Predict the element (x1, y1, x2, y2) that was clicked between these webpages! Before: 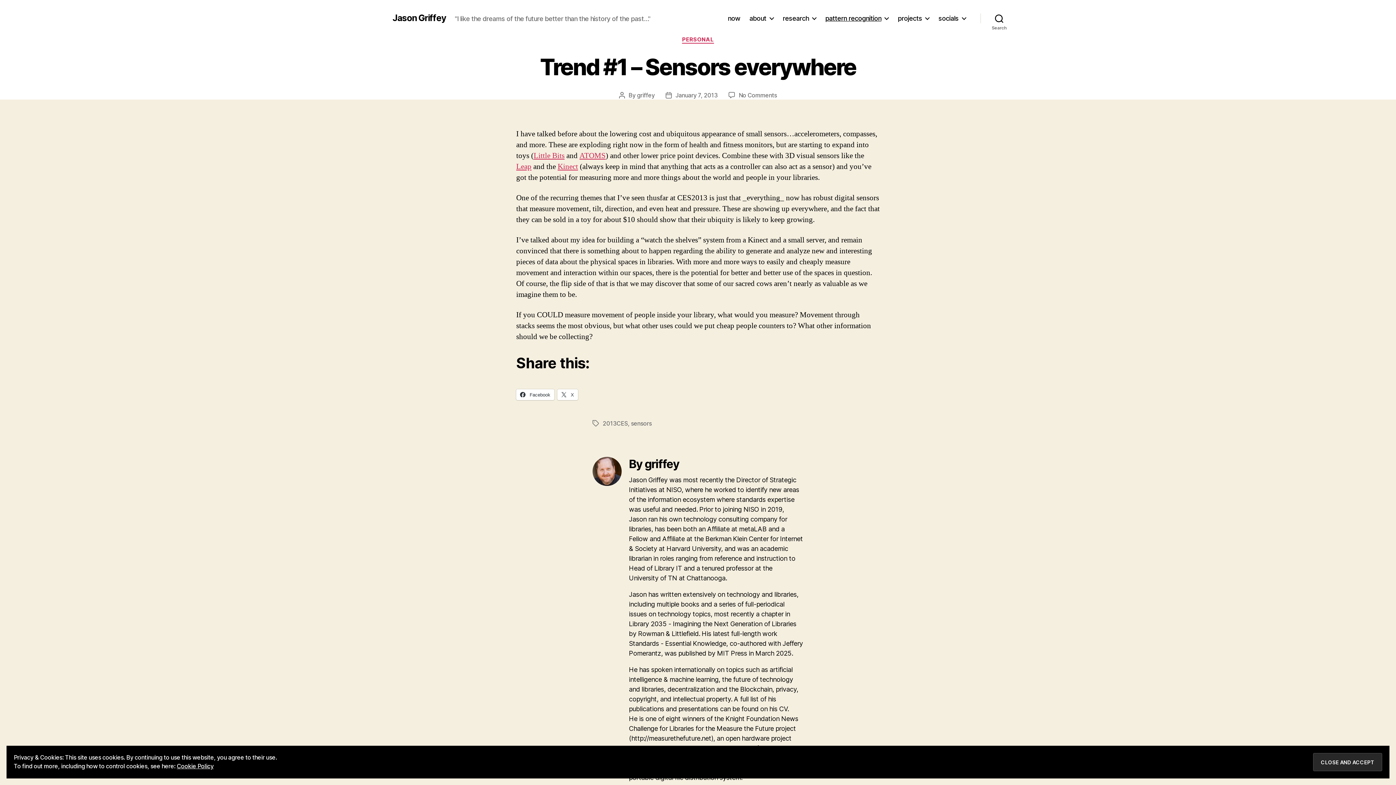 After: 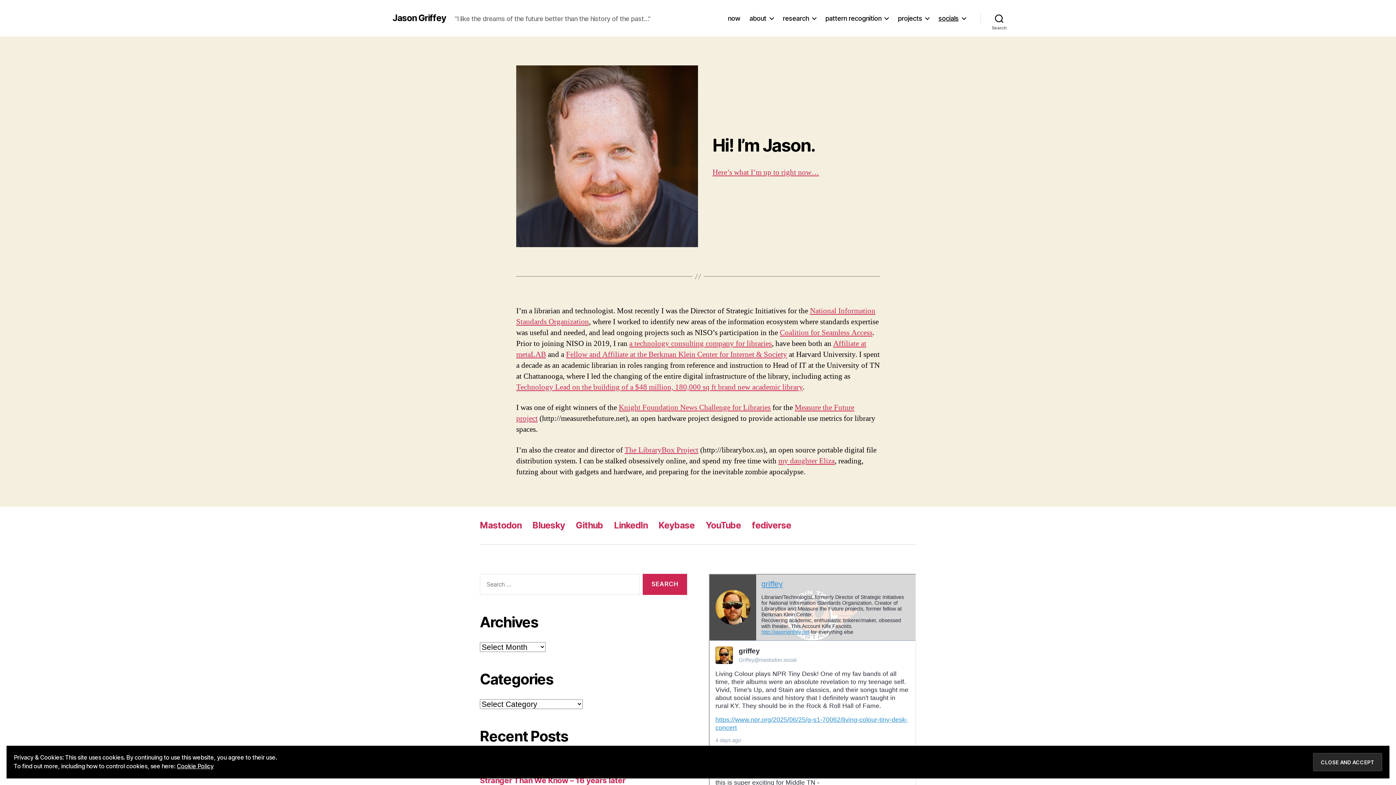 Action: label: socials bbox: (938, 14, 966, 22)